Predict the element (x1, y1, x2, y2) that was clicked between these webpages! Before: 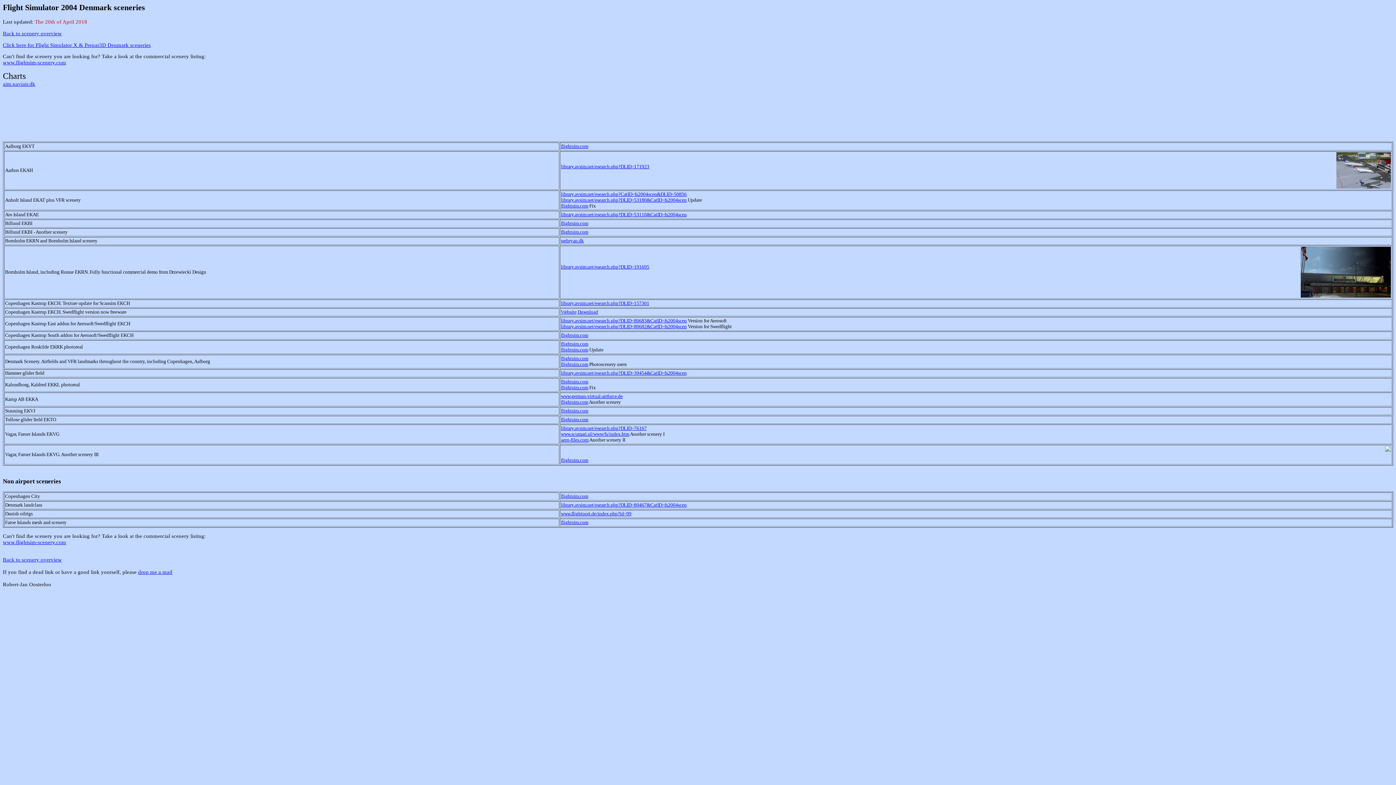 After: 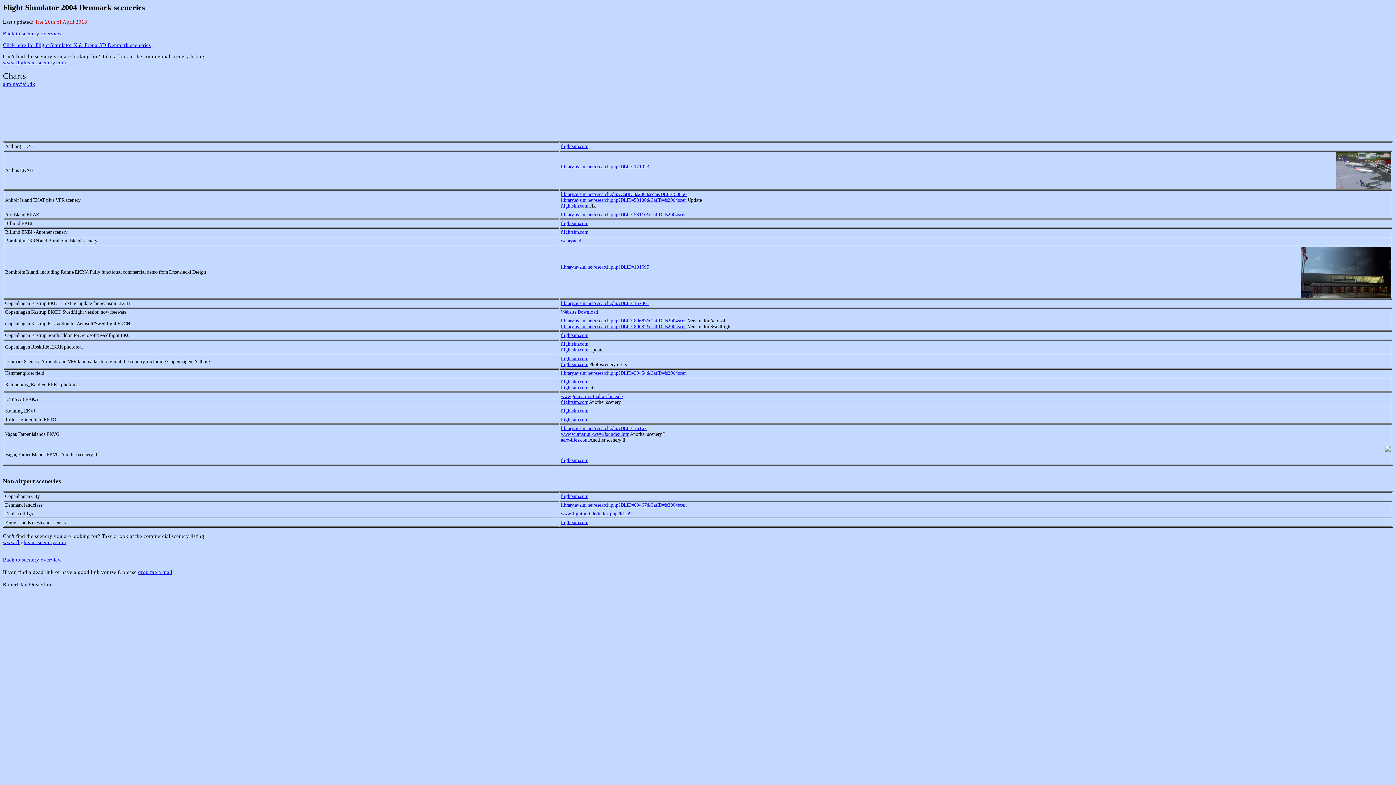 Action: bbox: (561, 309, 576, 314) label: Website